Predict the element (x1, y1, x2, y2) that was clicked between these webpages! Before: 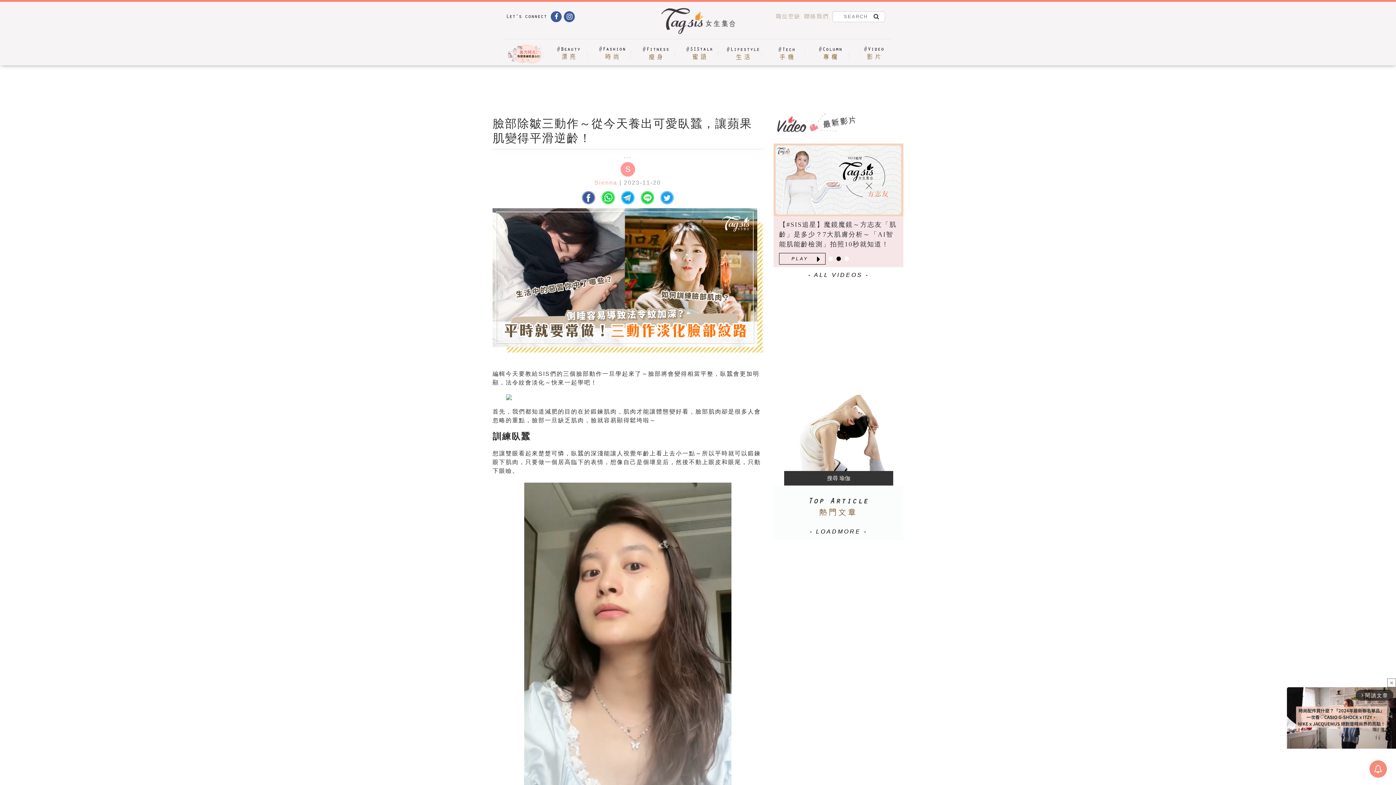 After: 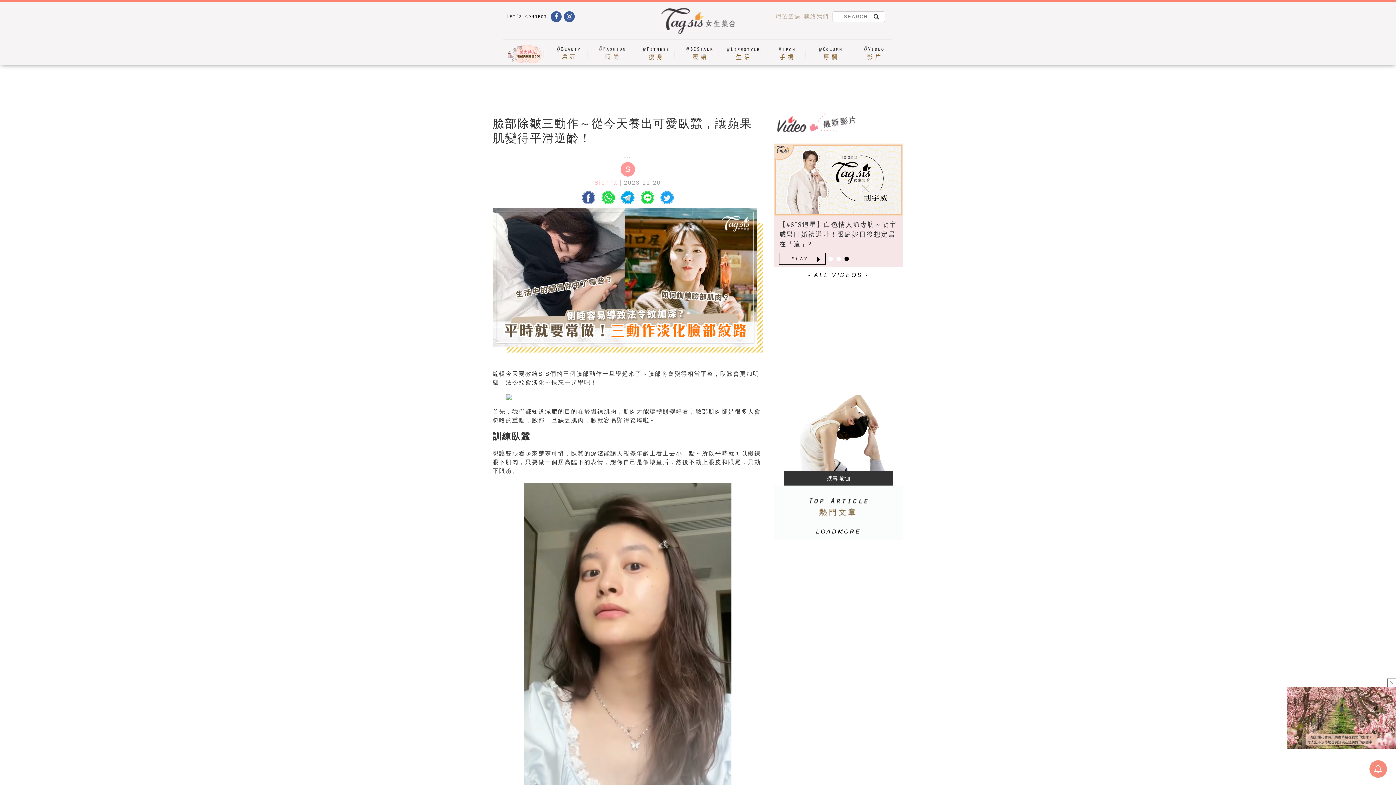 Action: bbox: (660, 190, 674, 204)